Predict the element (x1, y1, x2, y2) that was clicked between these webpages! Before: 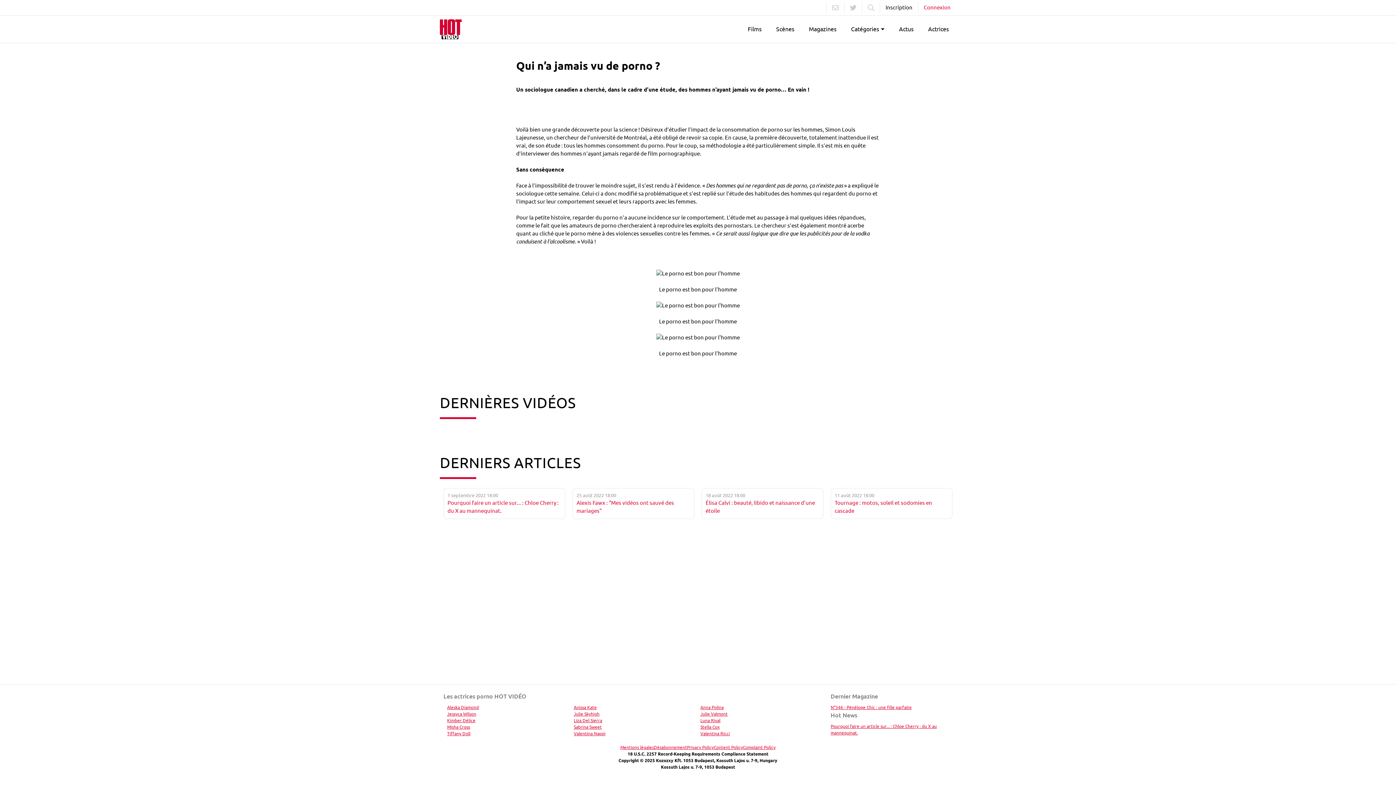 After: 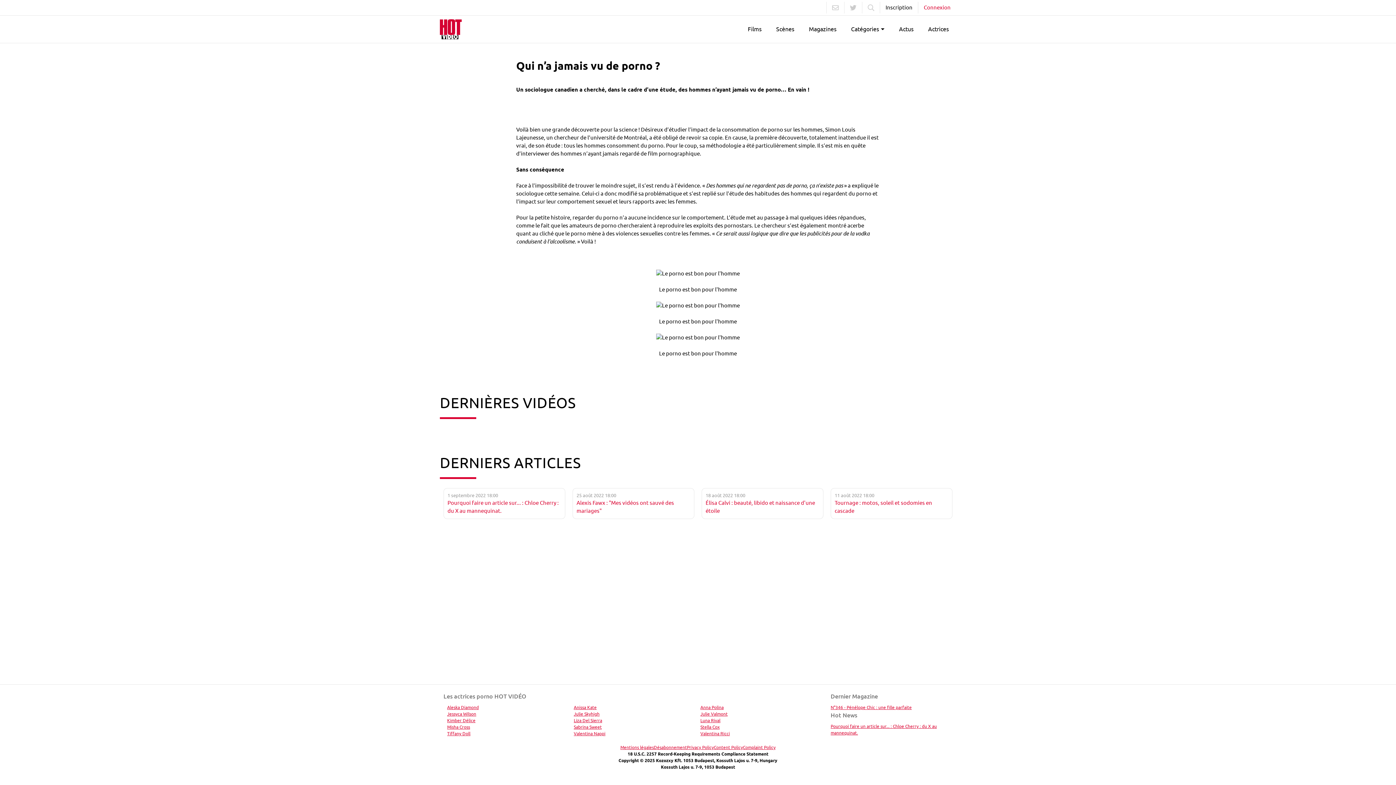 Action: label: Sabrina Sweet bbox: (573, 724, 693, 730)